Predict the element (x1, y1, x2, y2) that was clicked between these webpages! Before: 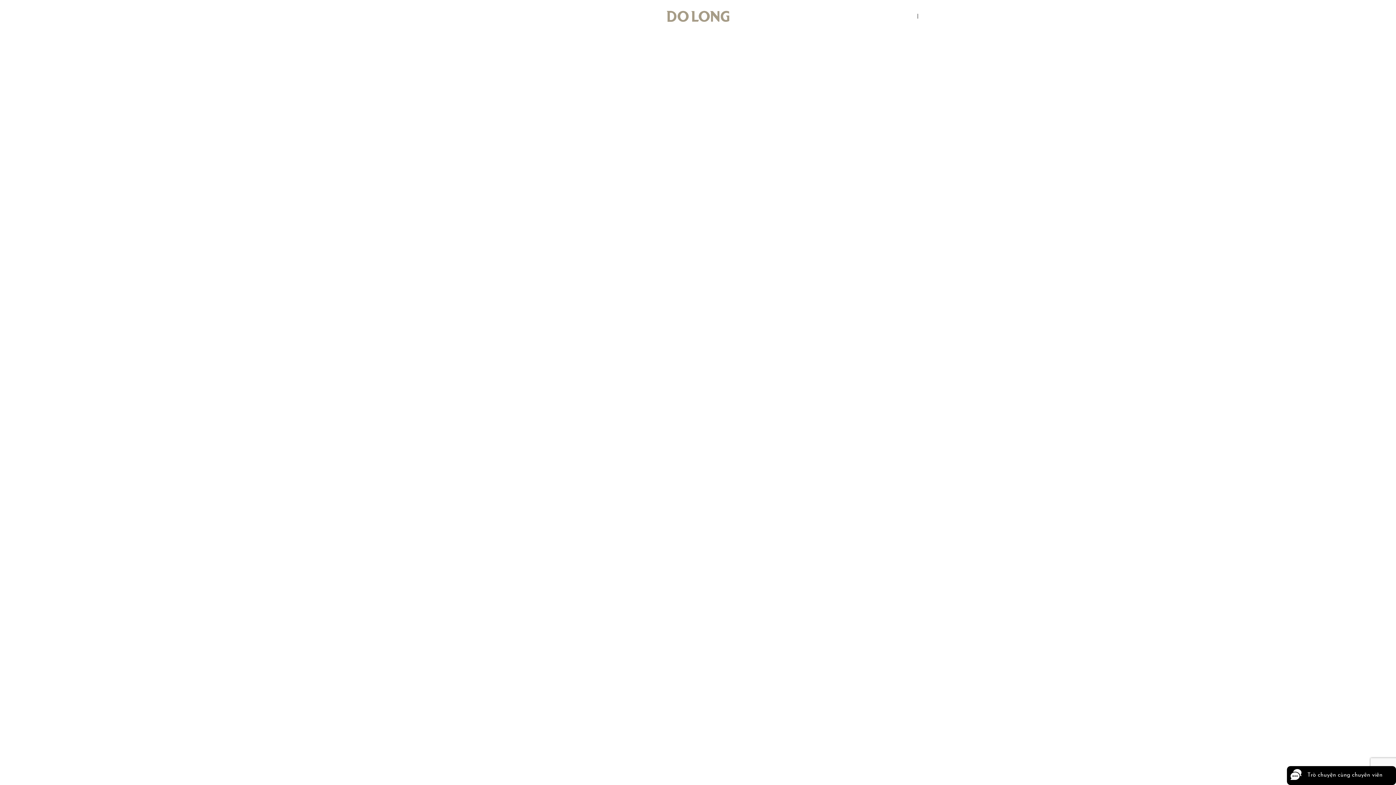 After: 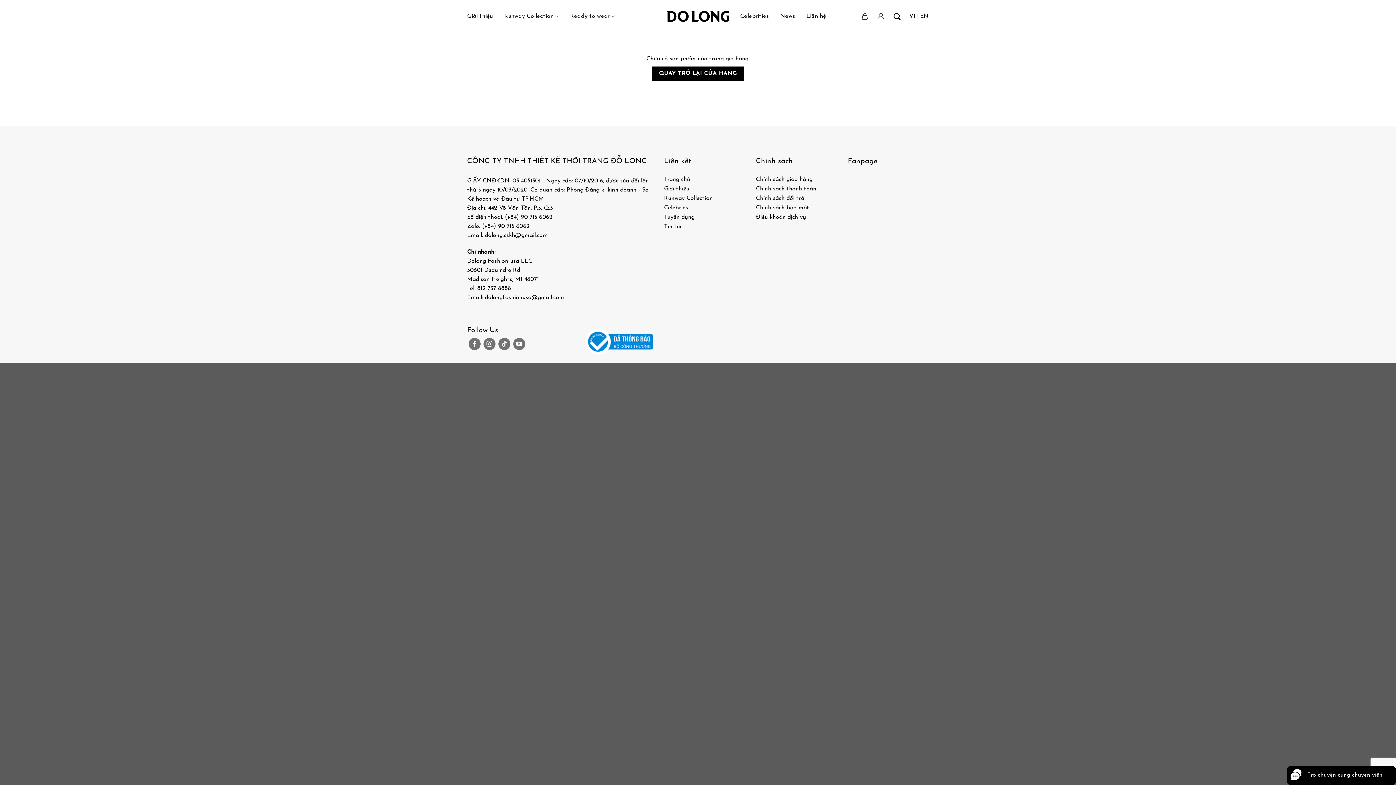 Action: bbox: (861, 8, 869, 24)